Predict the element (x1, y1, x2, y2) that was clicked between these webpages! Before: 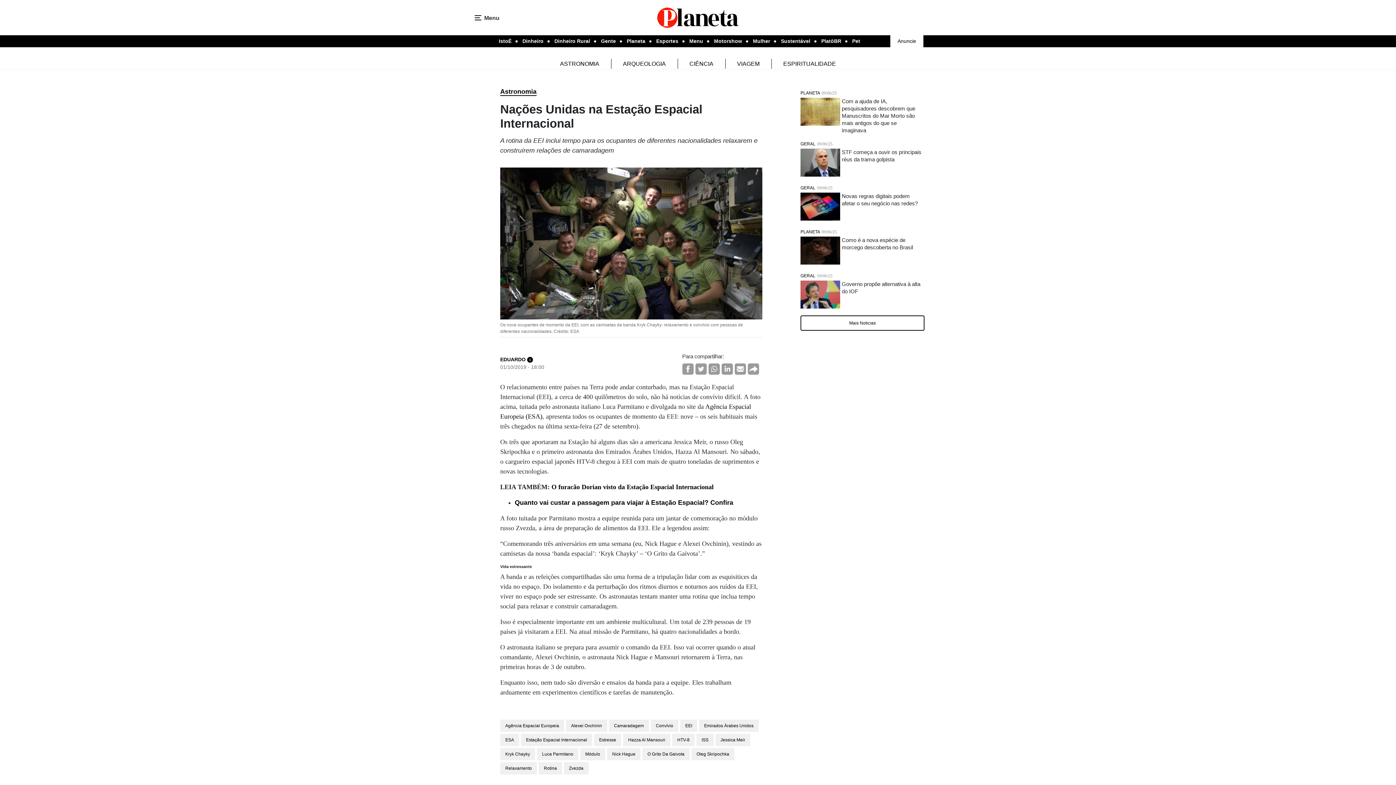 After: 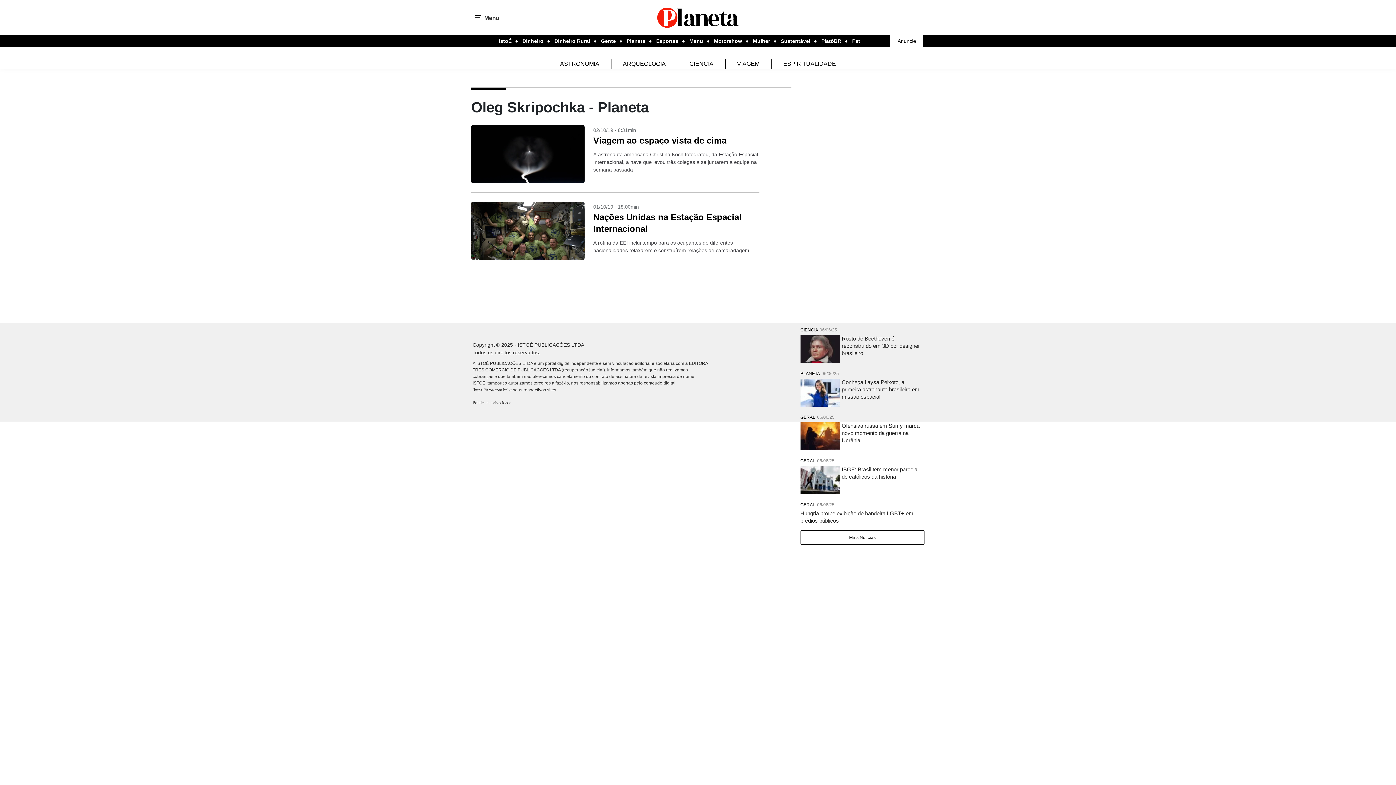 Action: label: Oleg Skripochka bbox: (691, 748, 734, 760)